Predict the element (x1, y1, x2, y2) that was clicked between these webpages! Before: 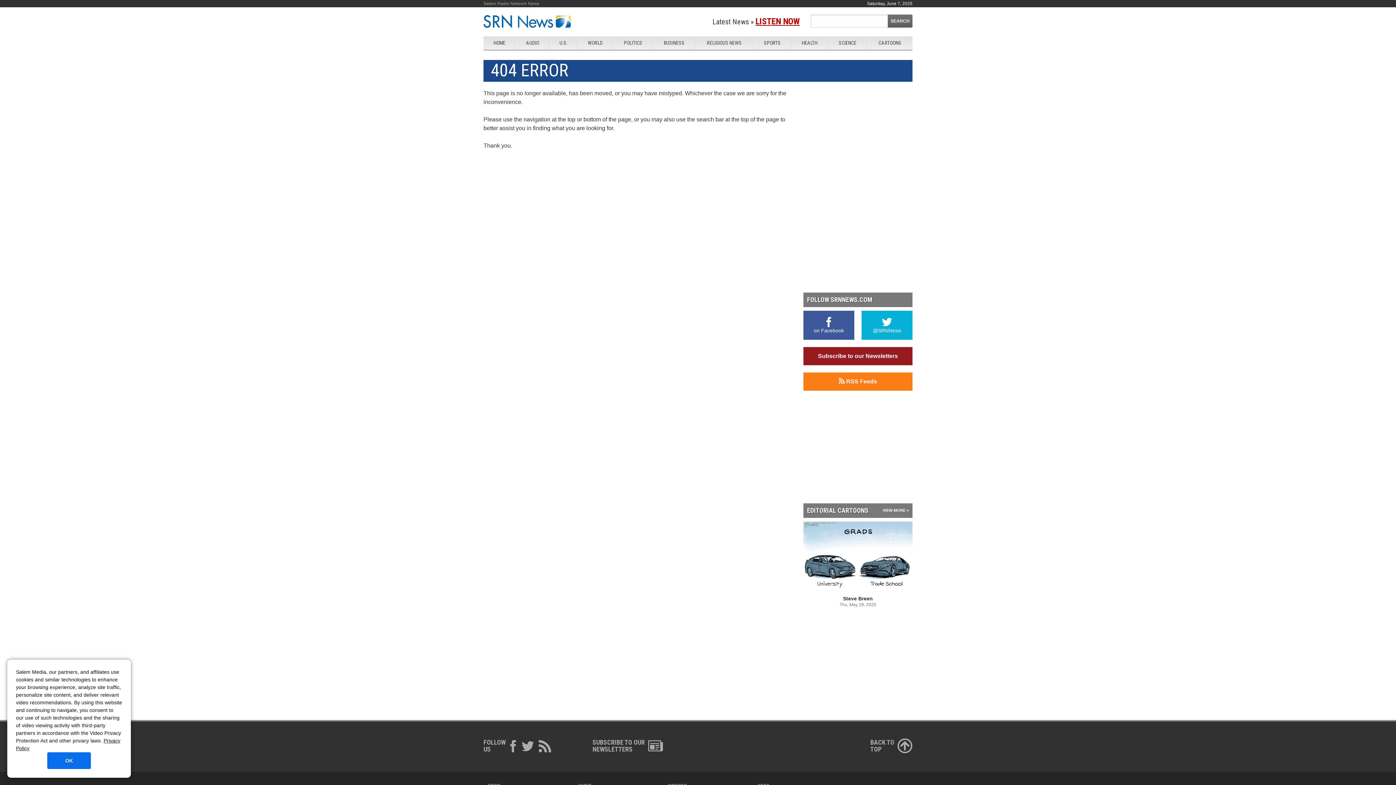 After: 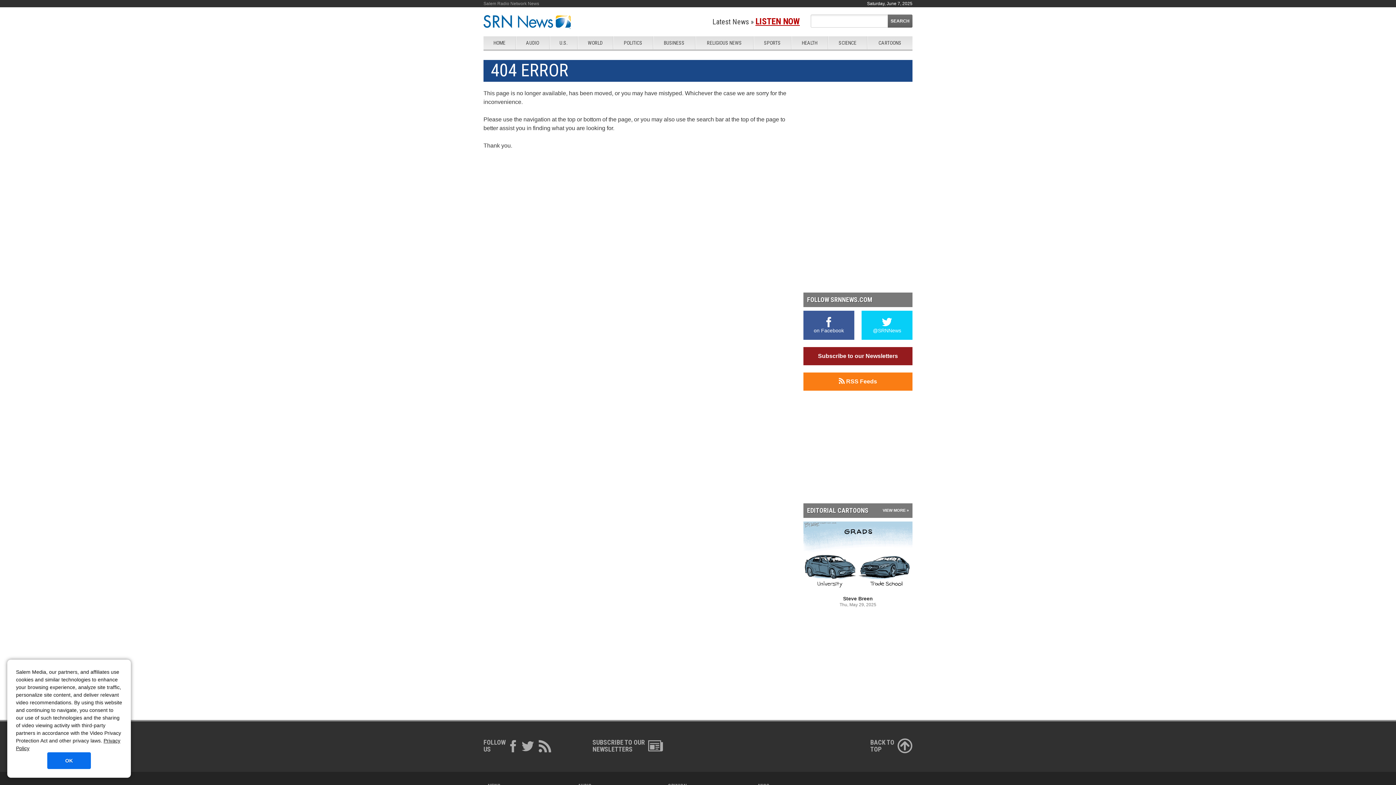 Action: label: 
@SRNNews bbox: (861, 310, 912, 339)